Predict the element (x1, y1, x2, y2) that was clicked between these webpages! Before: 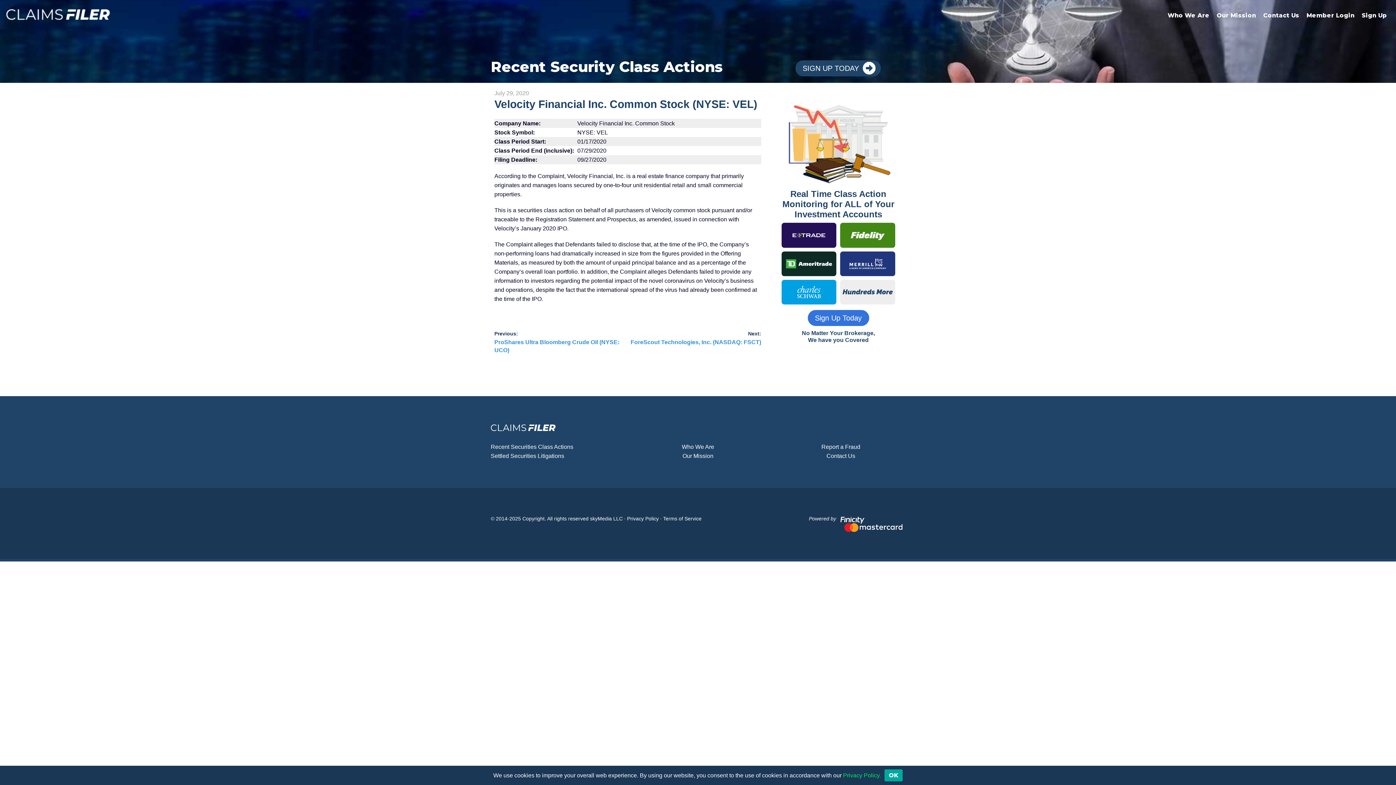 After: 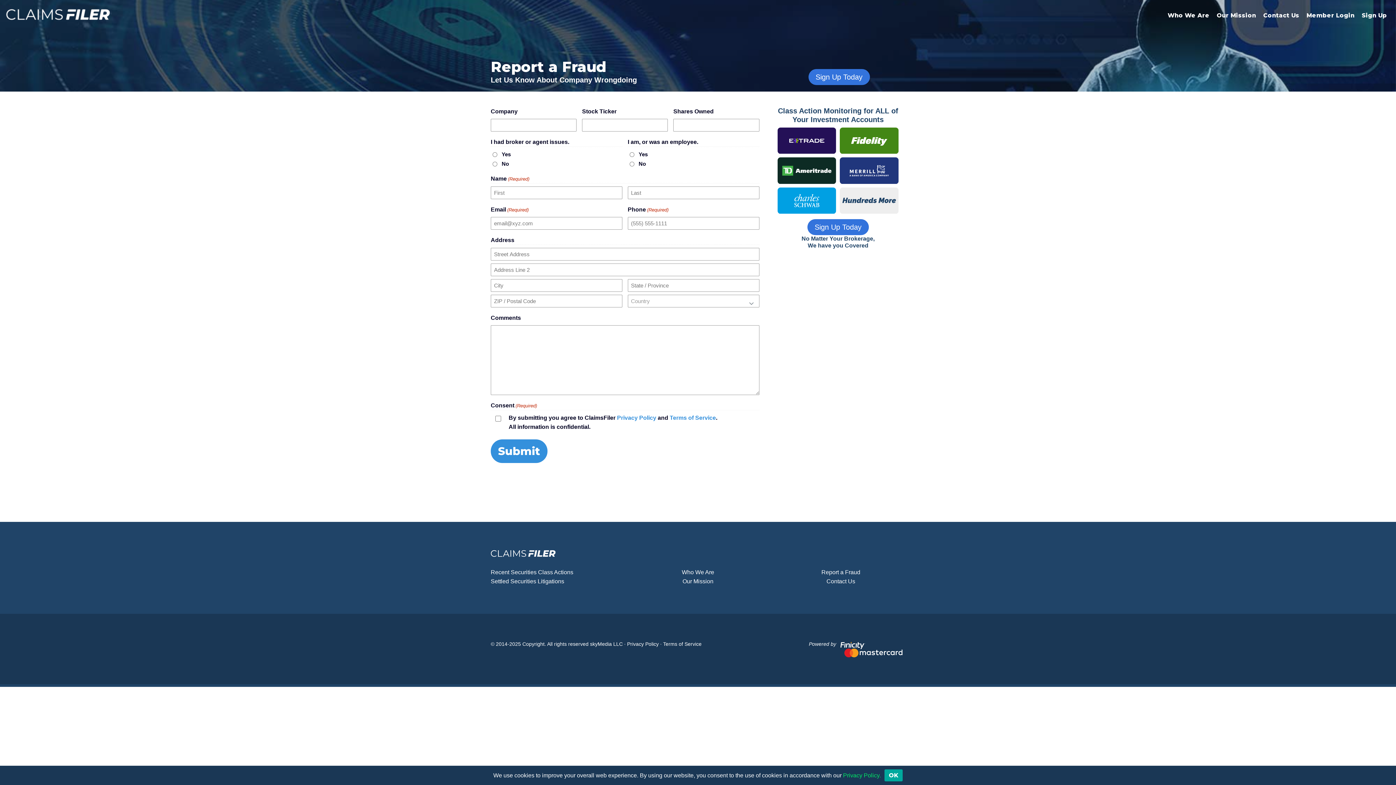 Action: label: Report a Fraud bbox: (821, 443, 860, 450)